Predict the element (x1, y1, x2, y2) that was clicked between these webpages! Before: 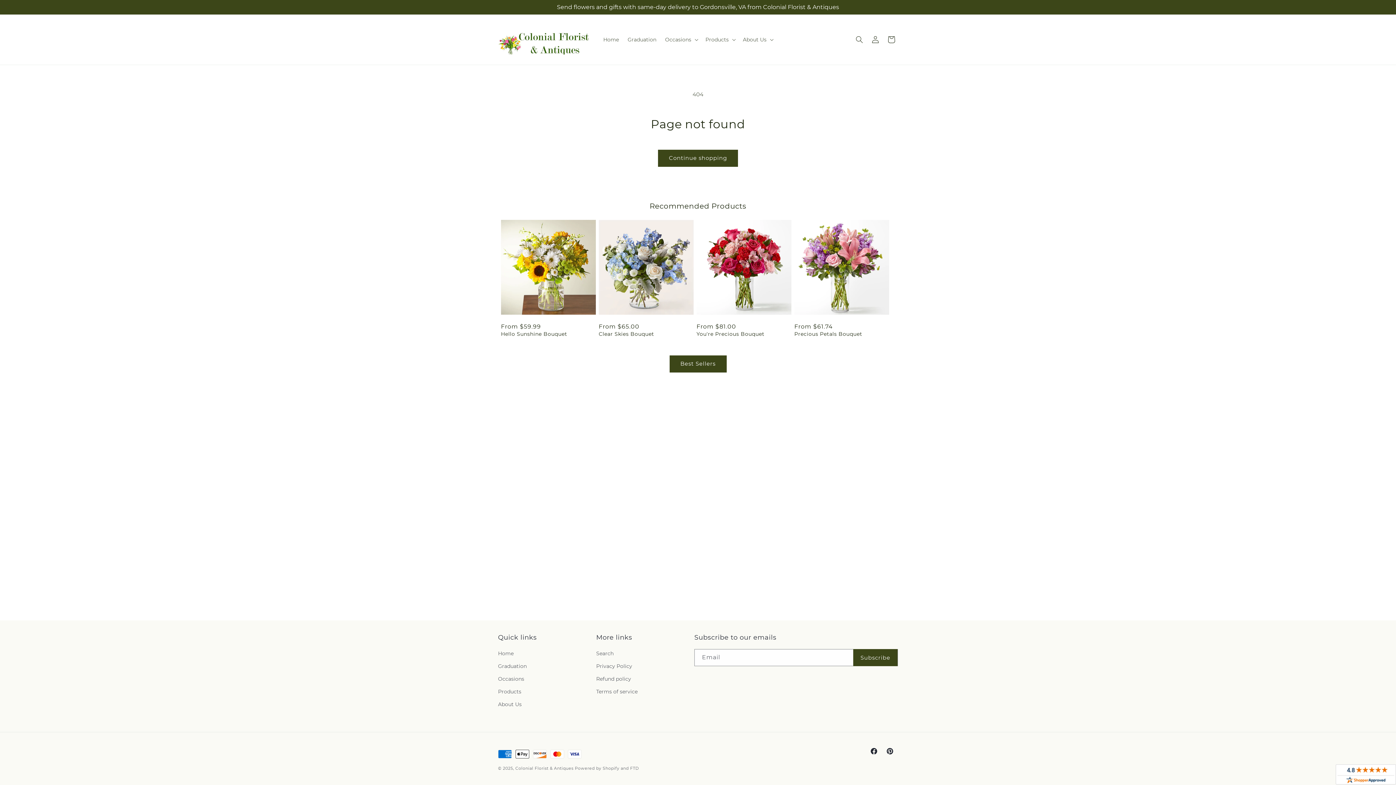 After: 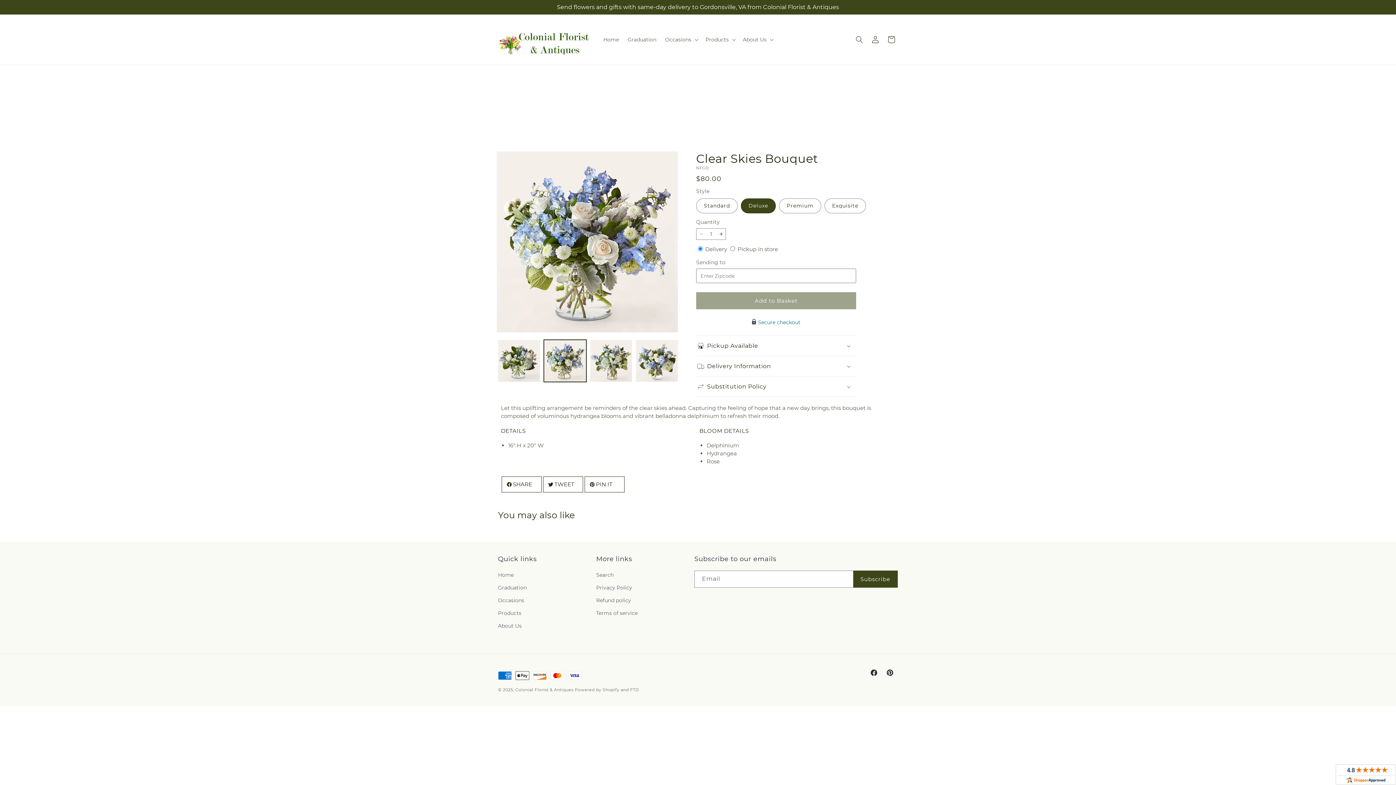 Action: label: Clear Skies Bouquet bbox: (598, 330, 693, 337)